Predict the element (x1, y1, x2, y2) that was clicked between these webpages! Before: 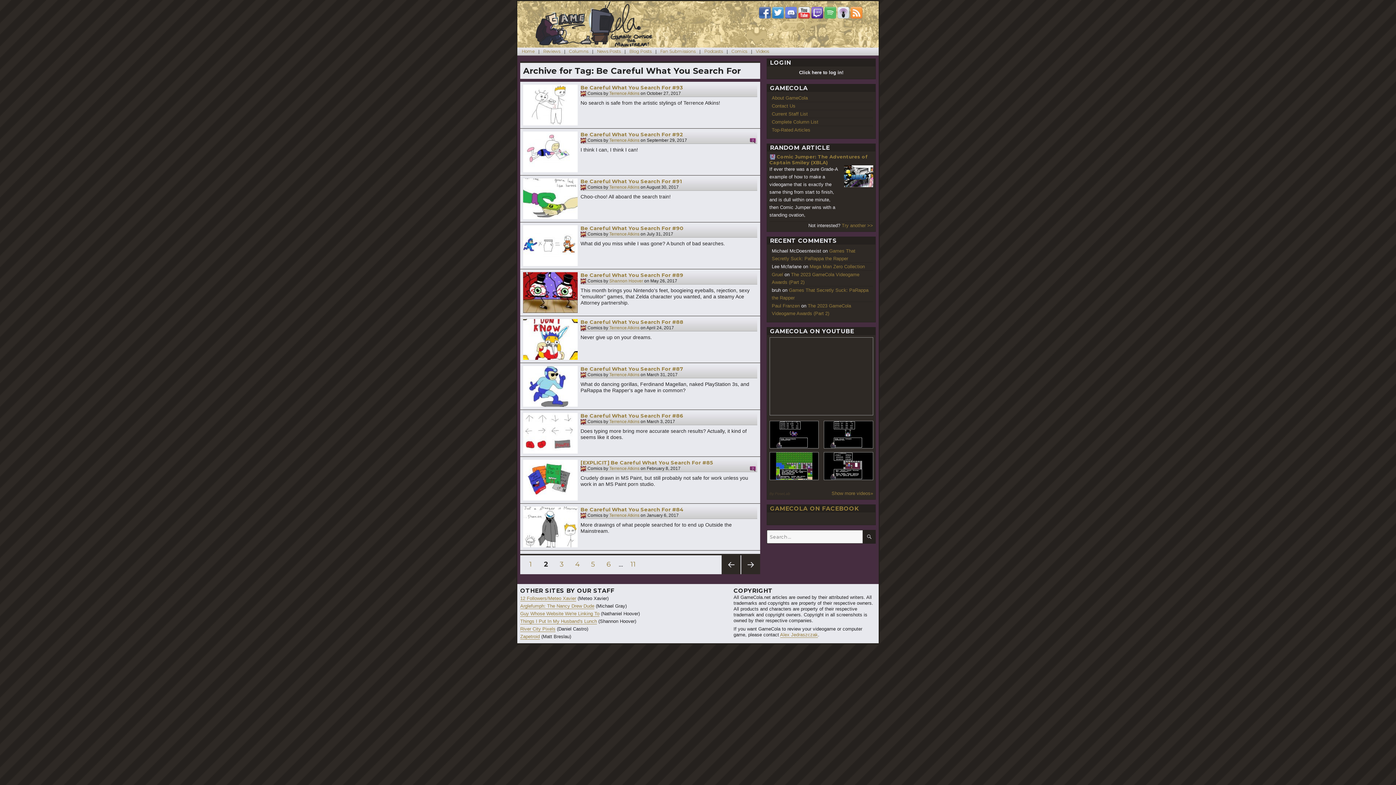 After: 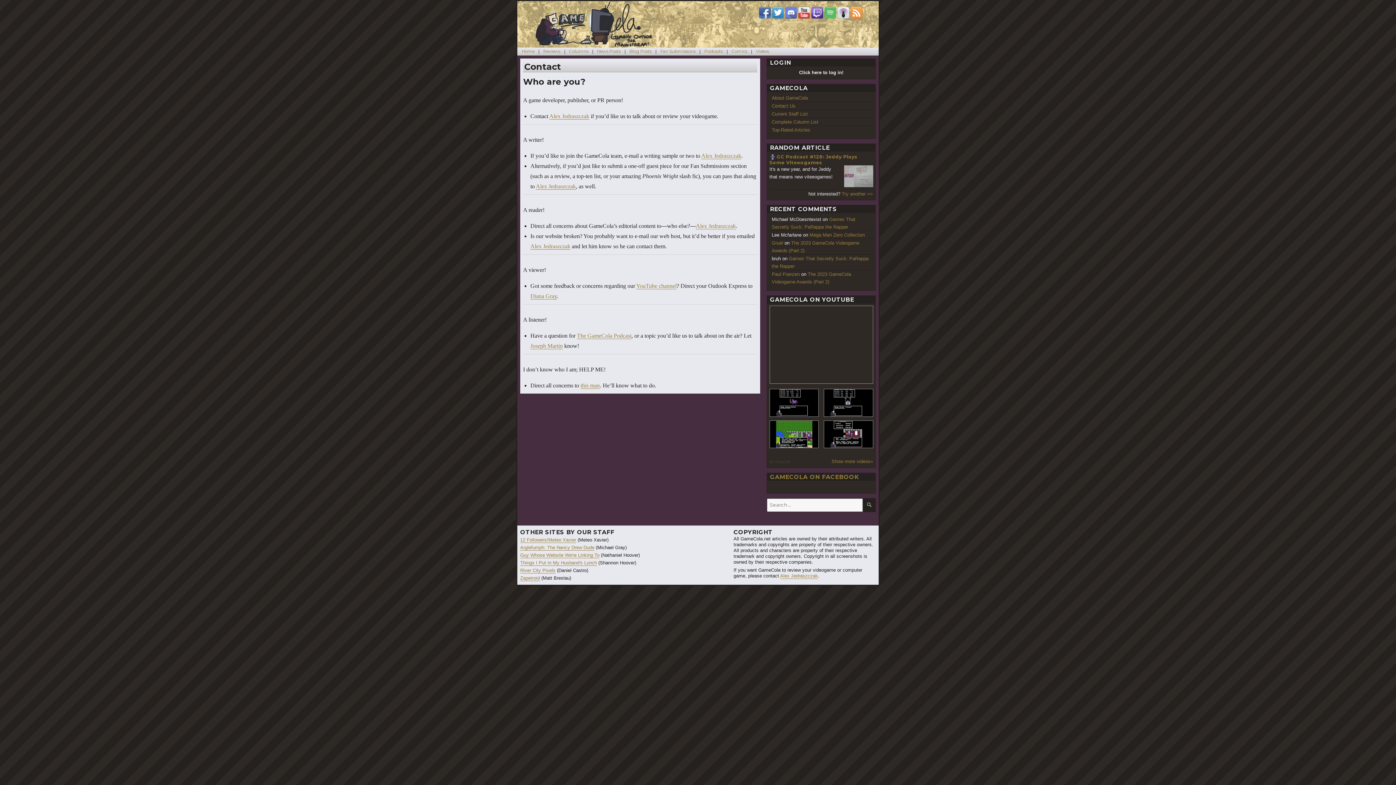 Action: bbox: (772, 103, 795, 108) label: Contact Us